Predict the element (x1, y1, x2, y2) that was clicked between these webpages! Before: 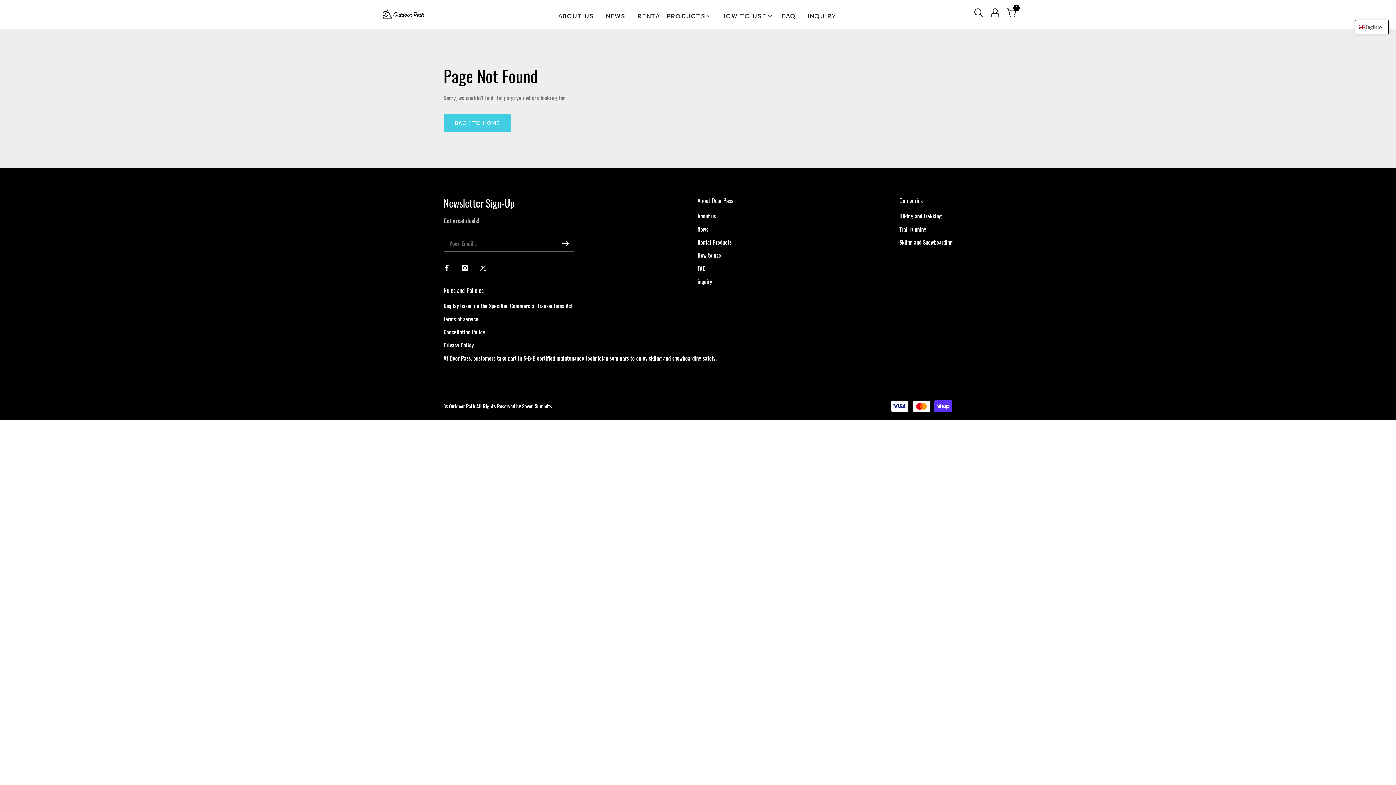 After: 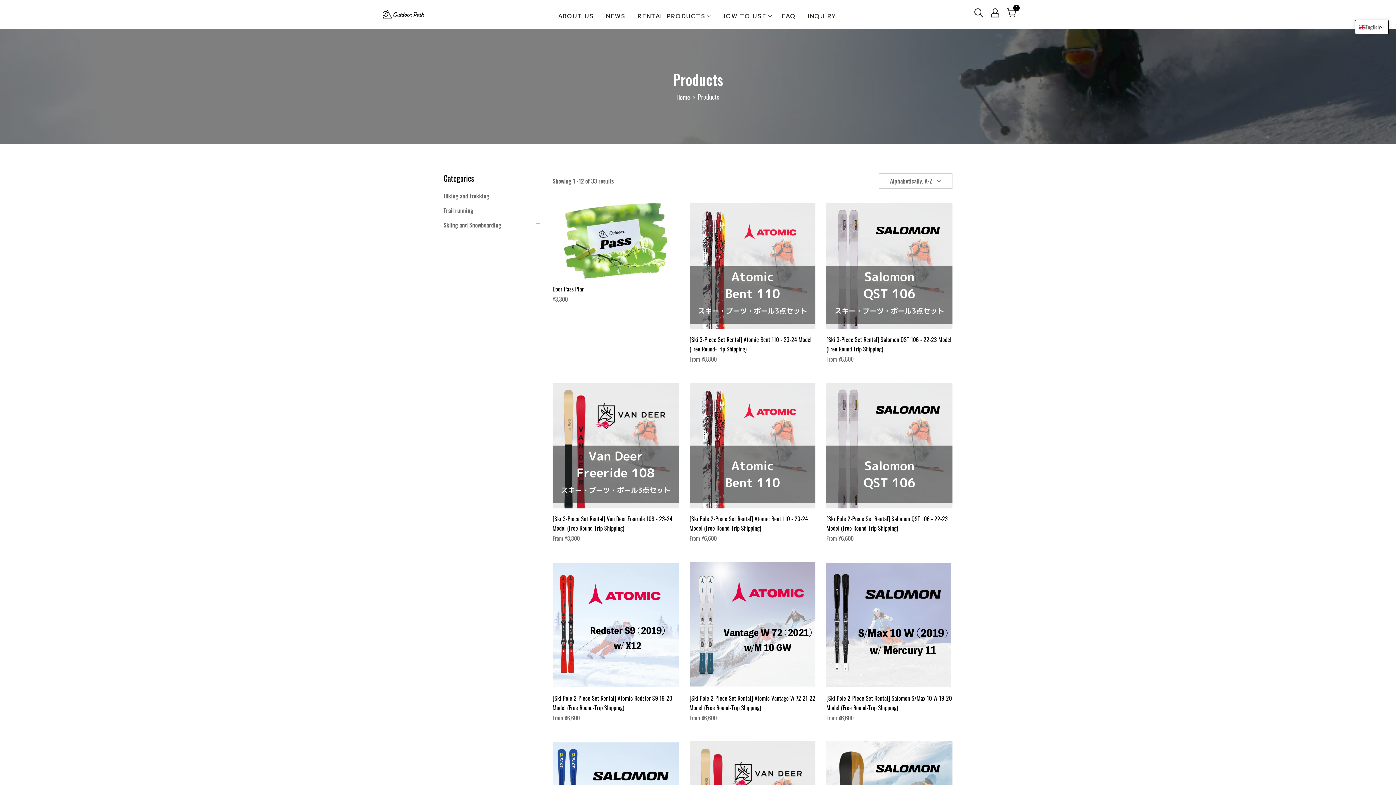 Action: bbox: (697, 236, 731, 247) label: Rental Products